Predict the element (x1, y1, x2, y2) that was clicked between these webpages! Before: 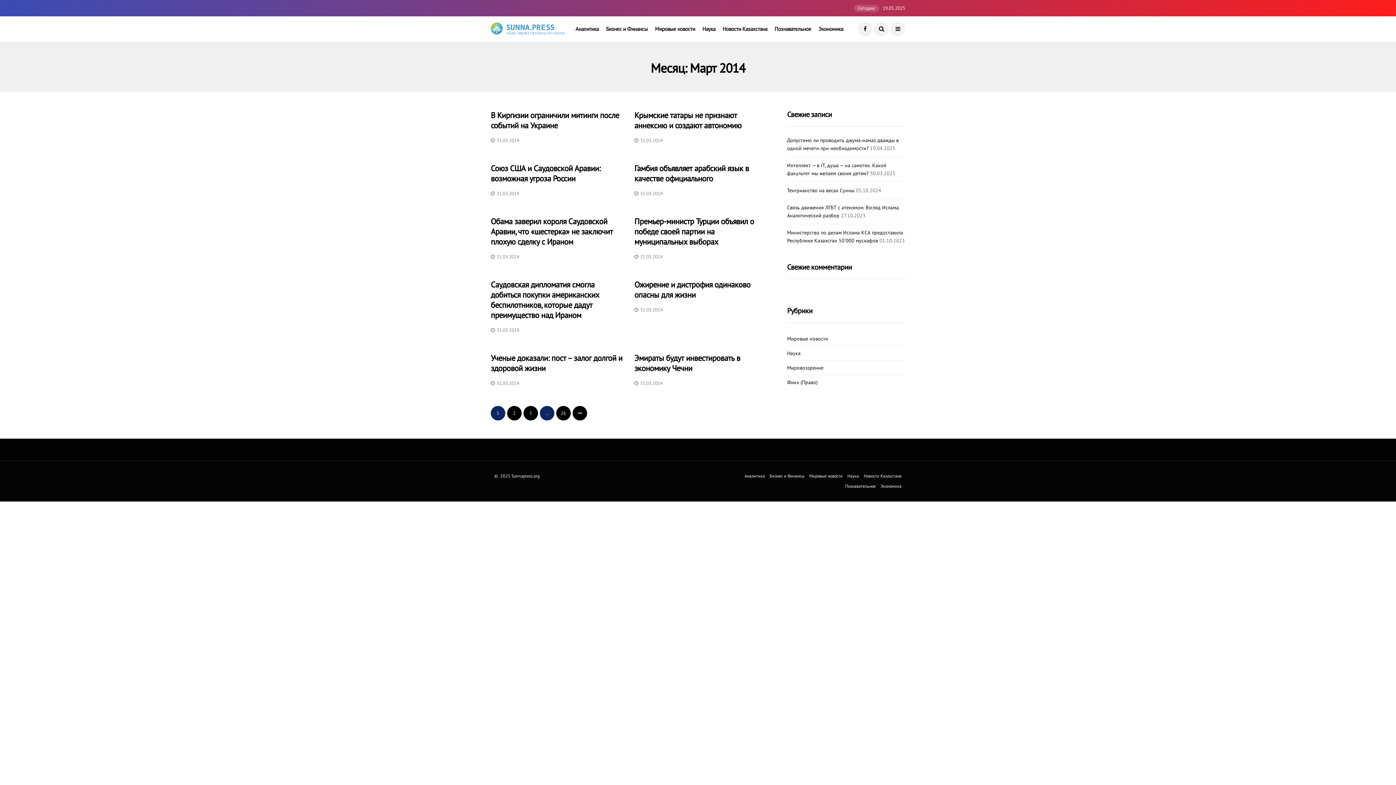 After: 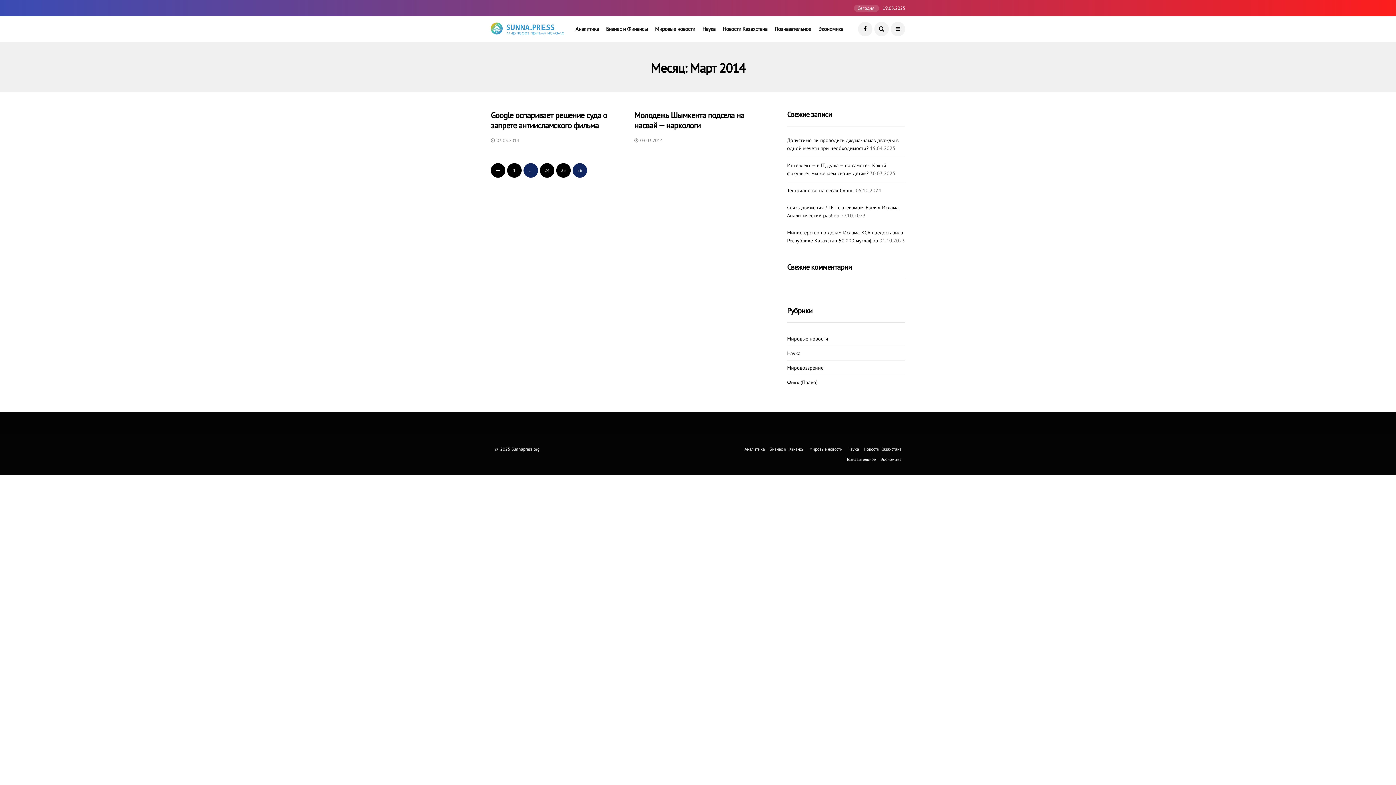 Action: bbox: (556, 406, 570, 420) label: 26